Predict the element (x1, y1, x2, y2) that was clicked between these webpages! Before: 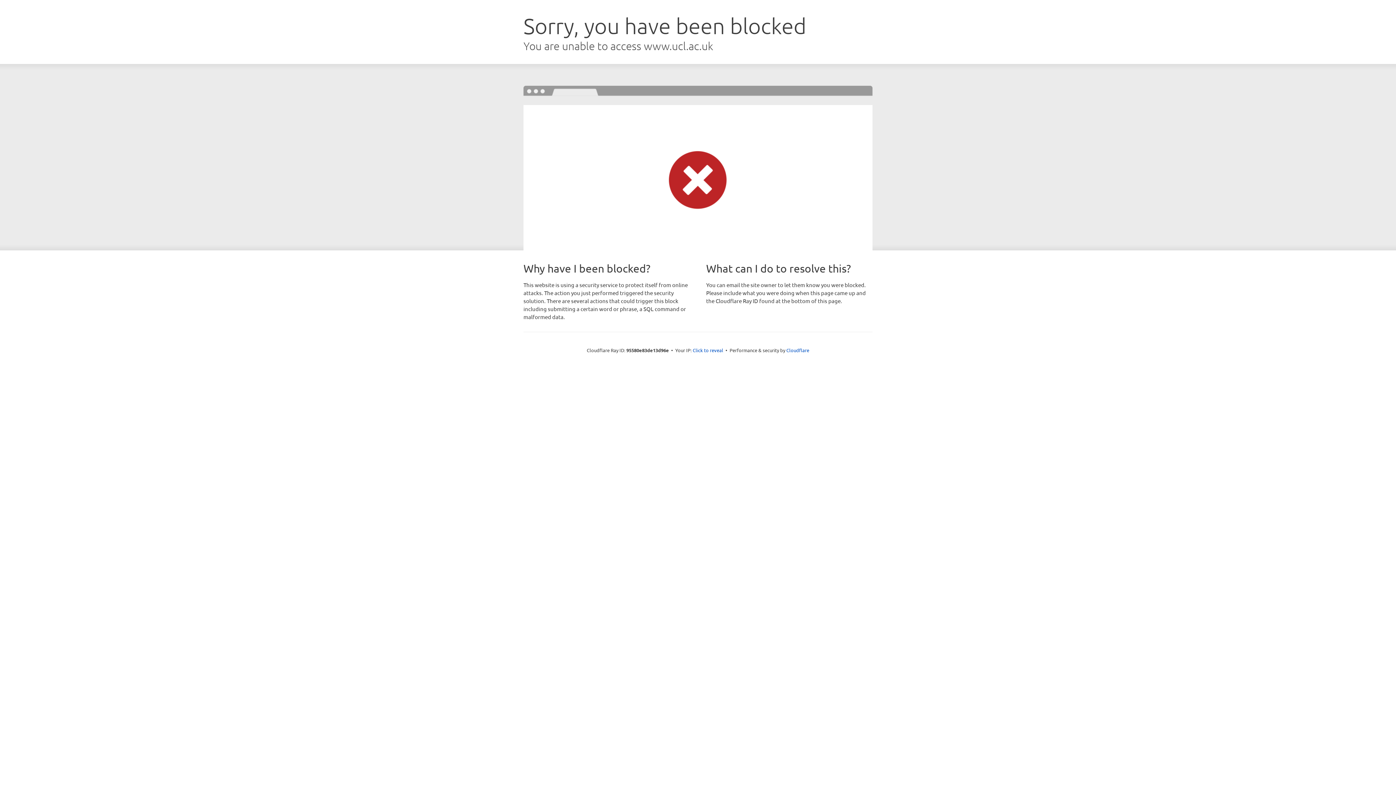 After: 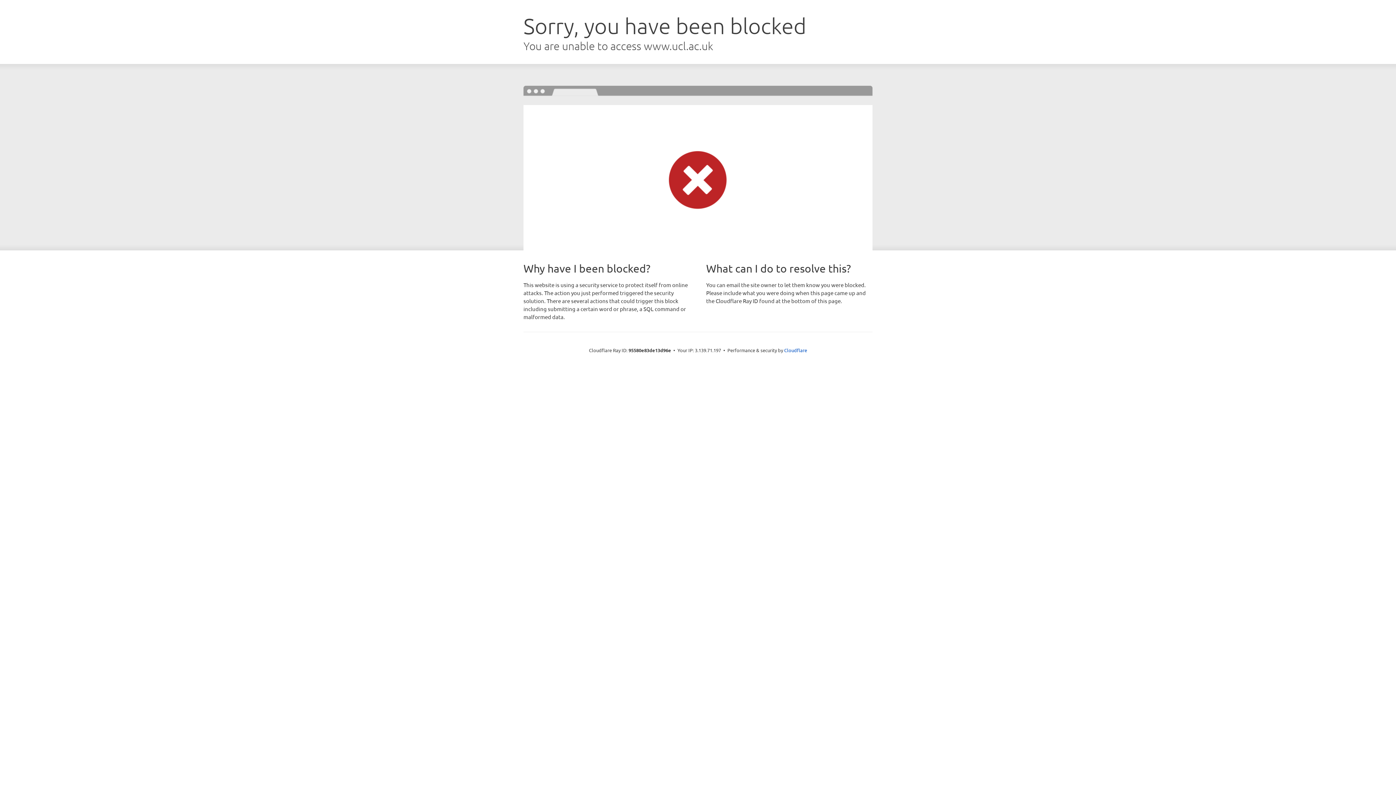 Action: bbox: (692, 346, 723, 353) label: Click to reveal